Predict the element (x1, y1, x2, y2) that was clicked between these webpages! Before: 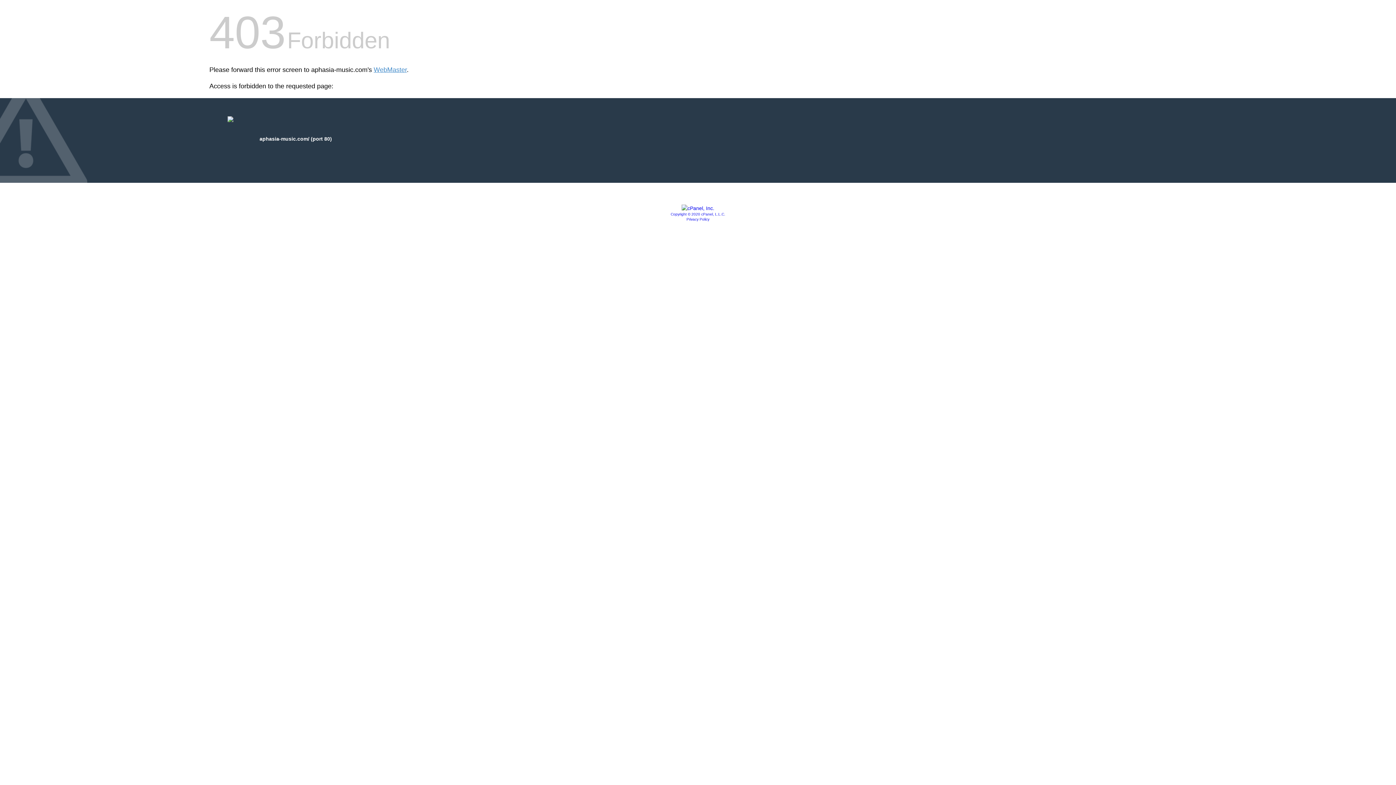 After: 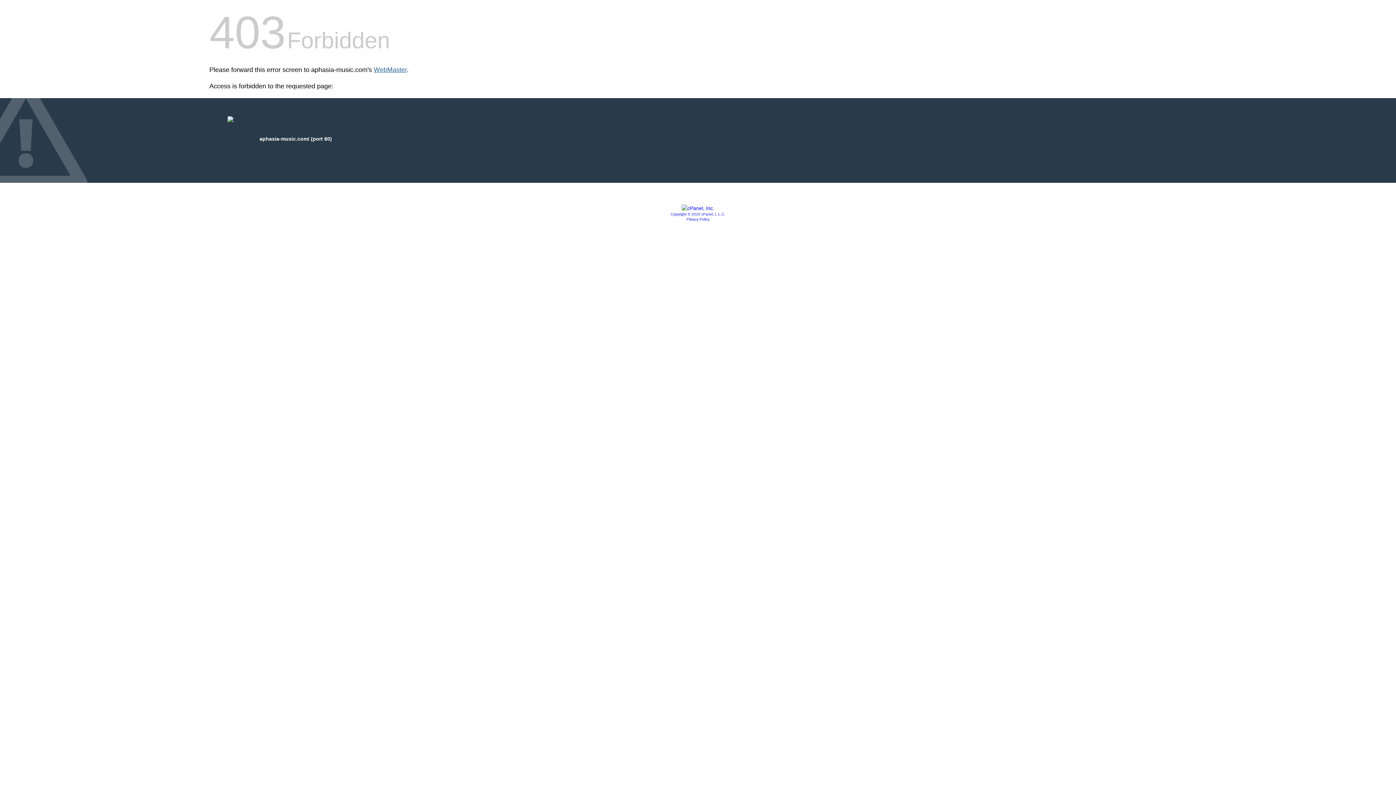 Action: label: WebMaster bbox: (373, 66, 406, 73)